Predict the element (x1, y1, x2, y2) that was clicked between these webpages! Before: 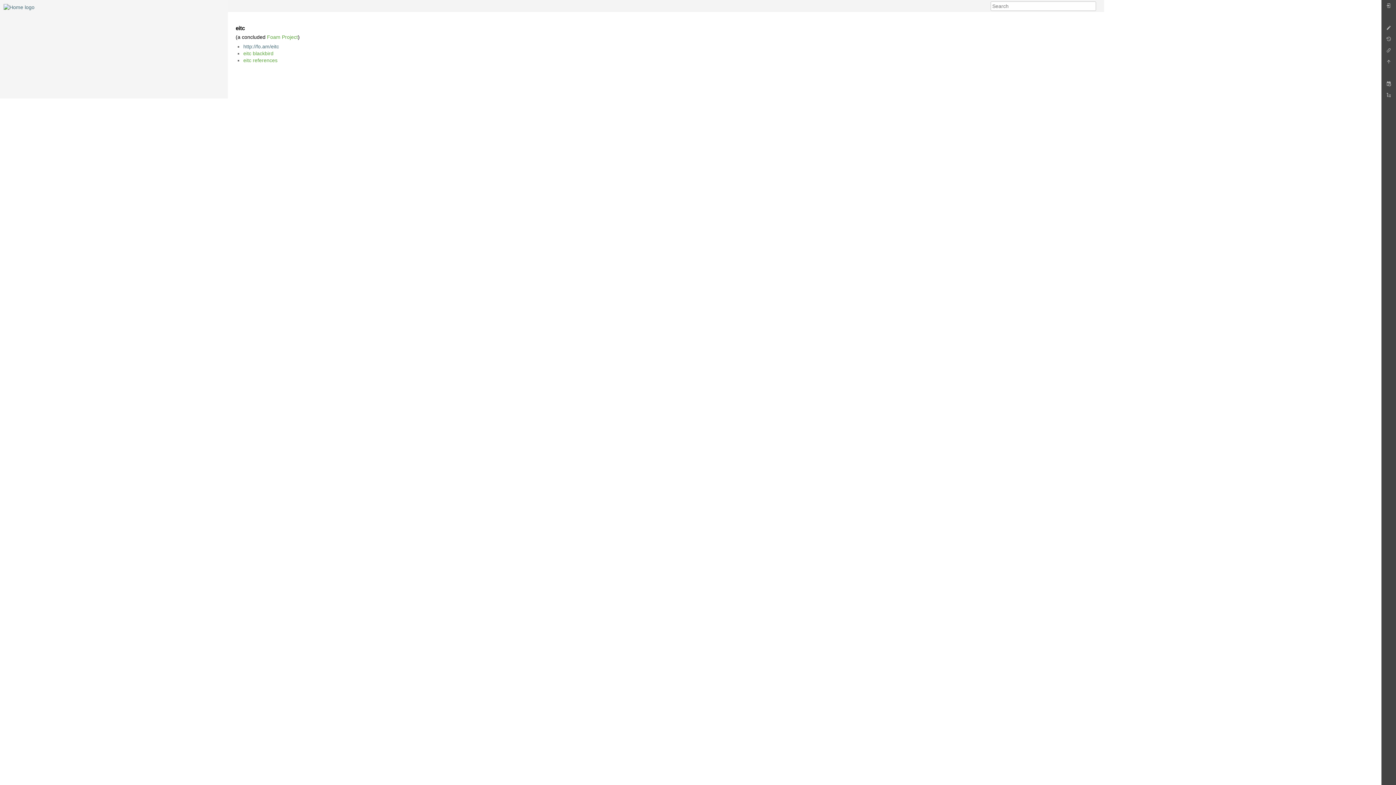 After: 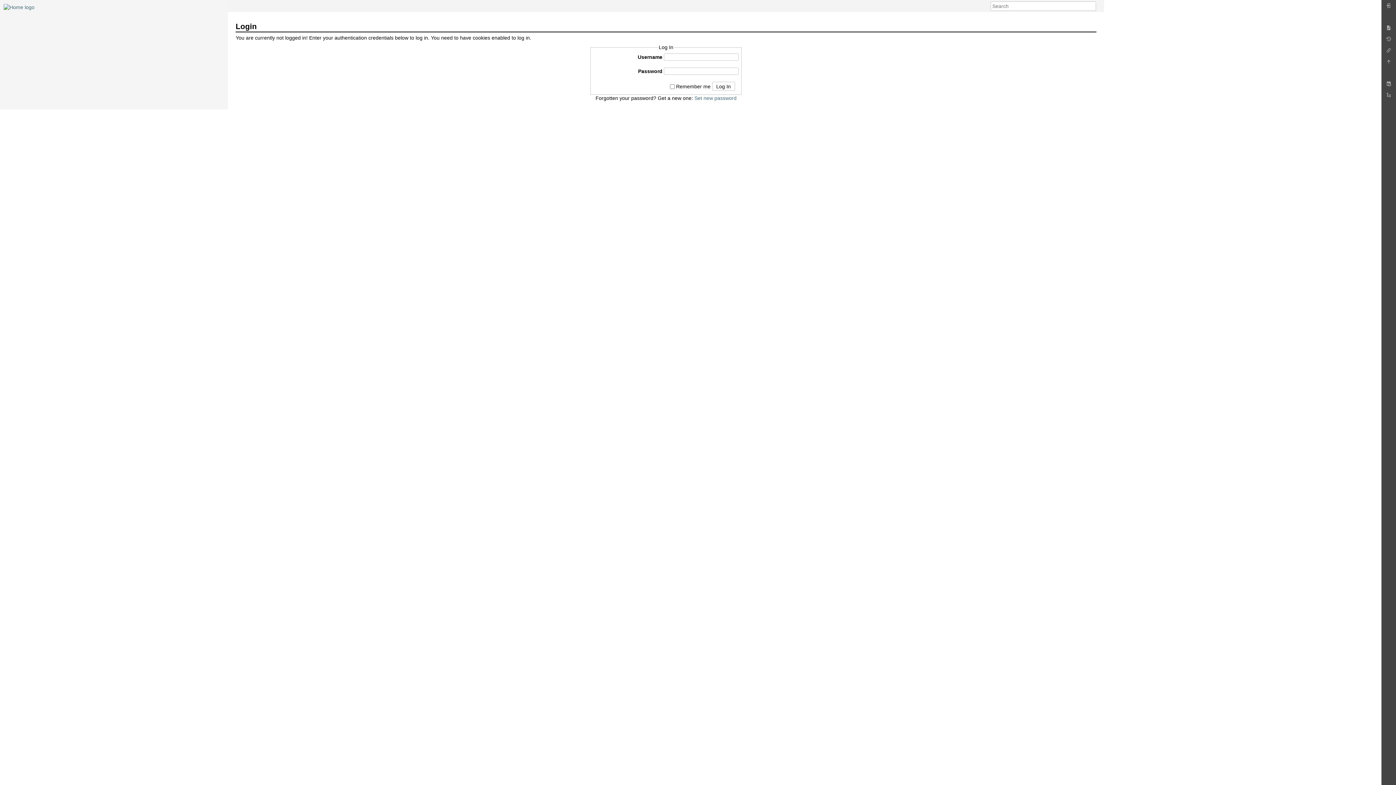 Action: bbox: (1383, 1, 1394, 13)